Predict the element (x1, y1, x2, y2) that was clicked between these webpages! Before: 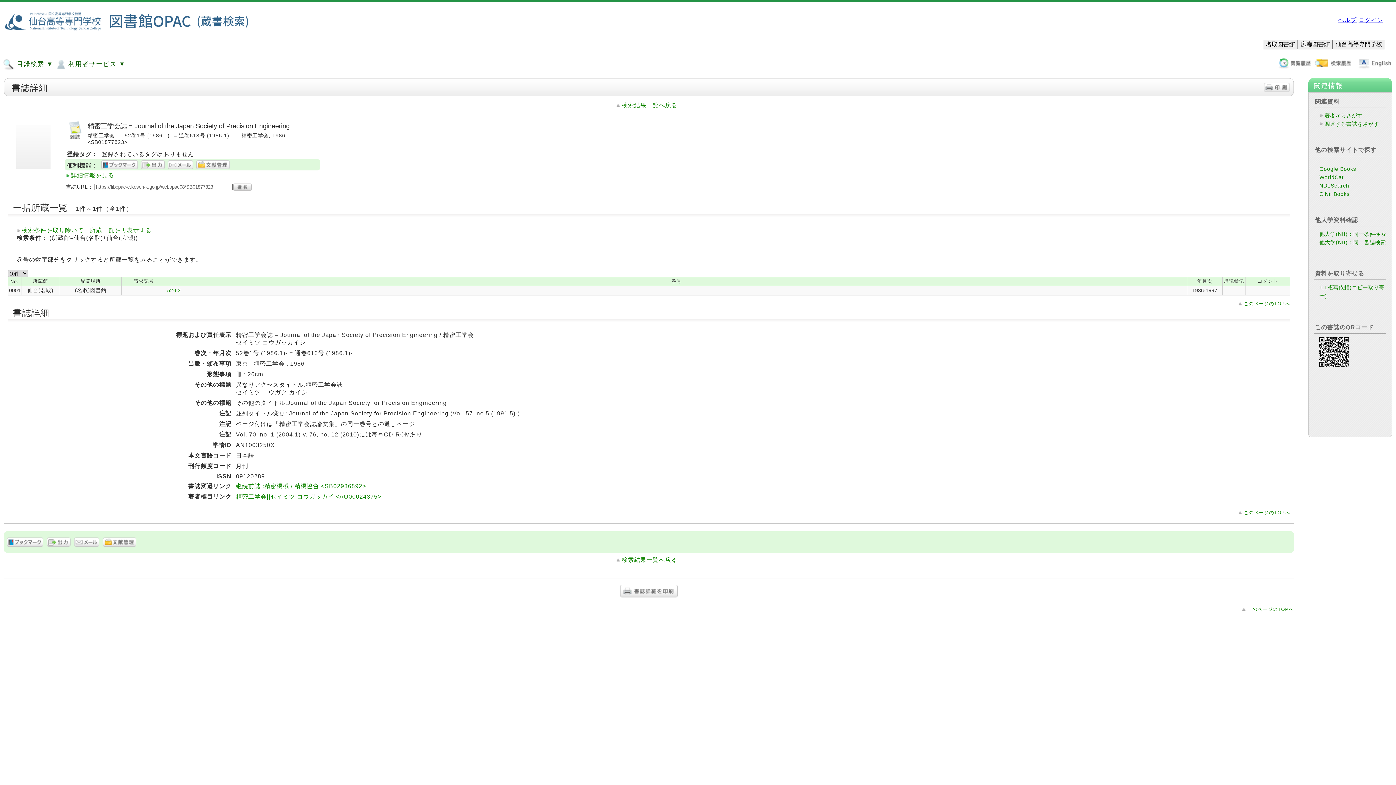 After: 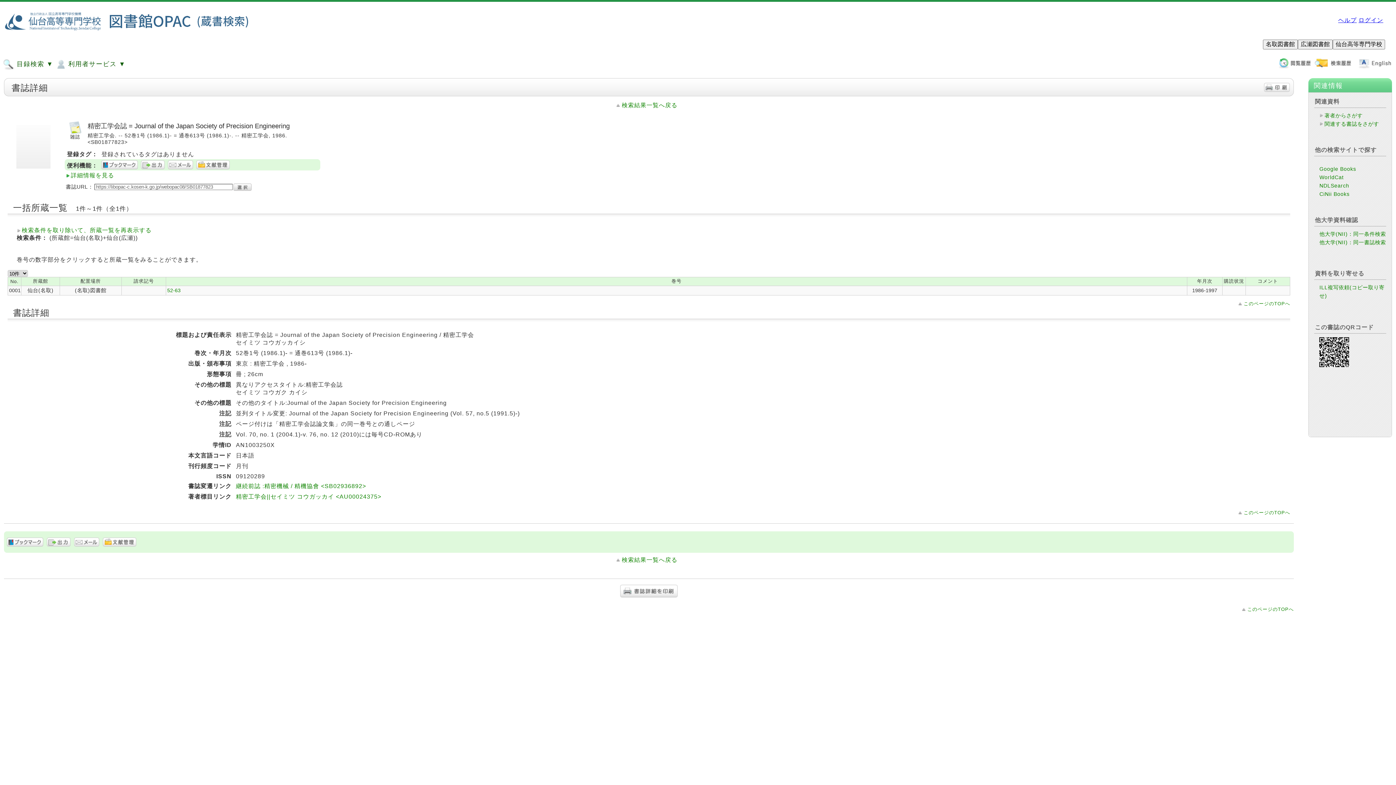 Action: label: ヘルプ bbox: (1338, 17, 1357, 23)